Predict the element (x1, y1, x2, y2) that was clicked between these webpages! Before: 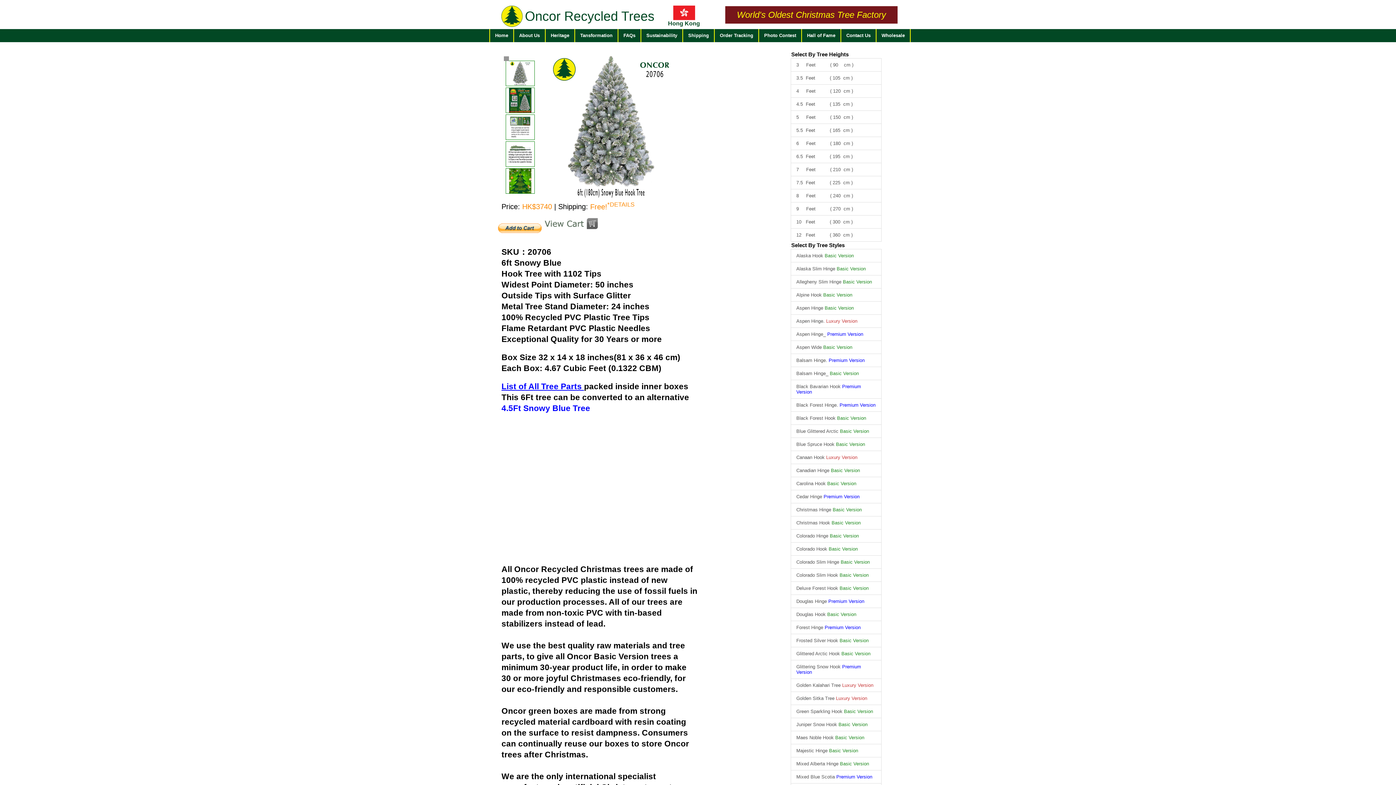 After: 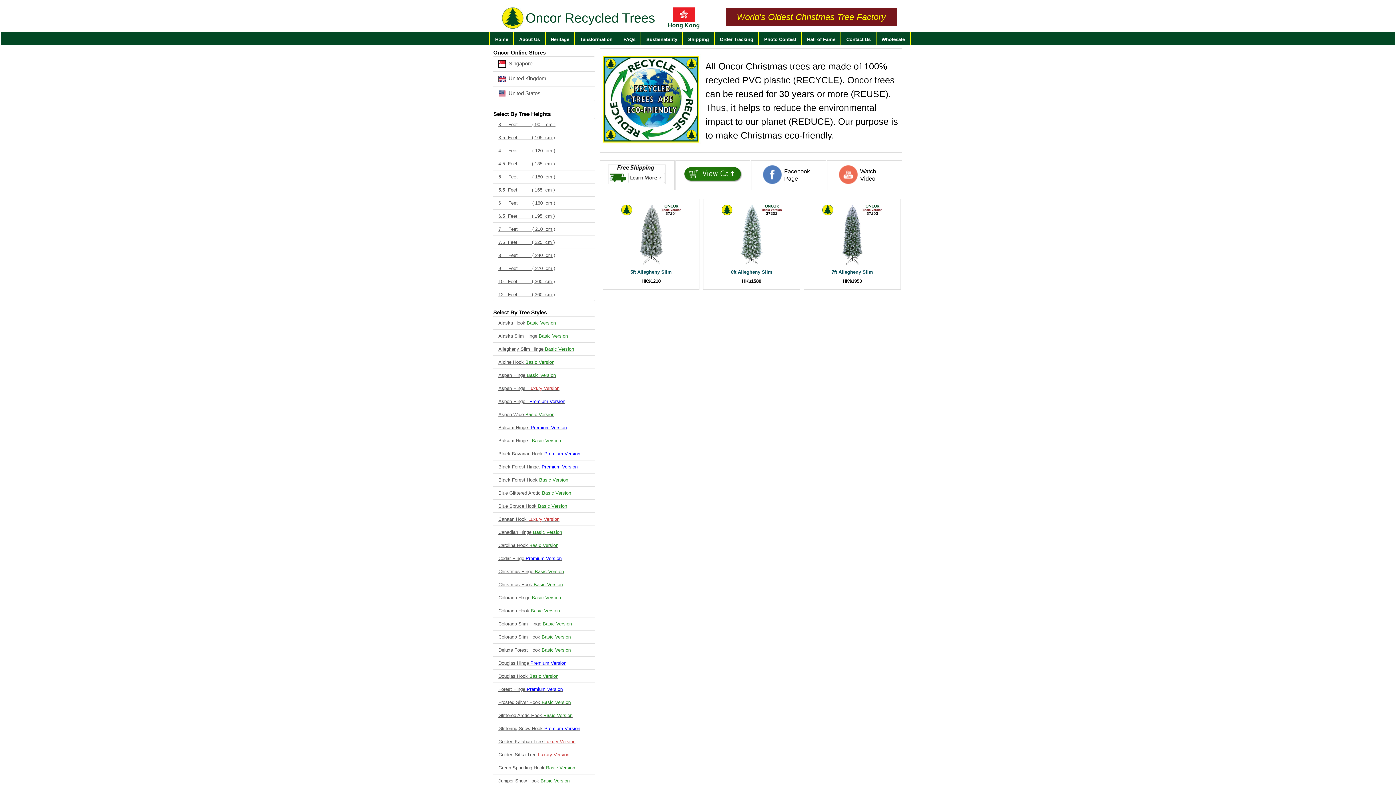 Action: bbox: (790, 275, 881, 288) label: Allegheny Slim Hinge Basic Version